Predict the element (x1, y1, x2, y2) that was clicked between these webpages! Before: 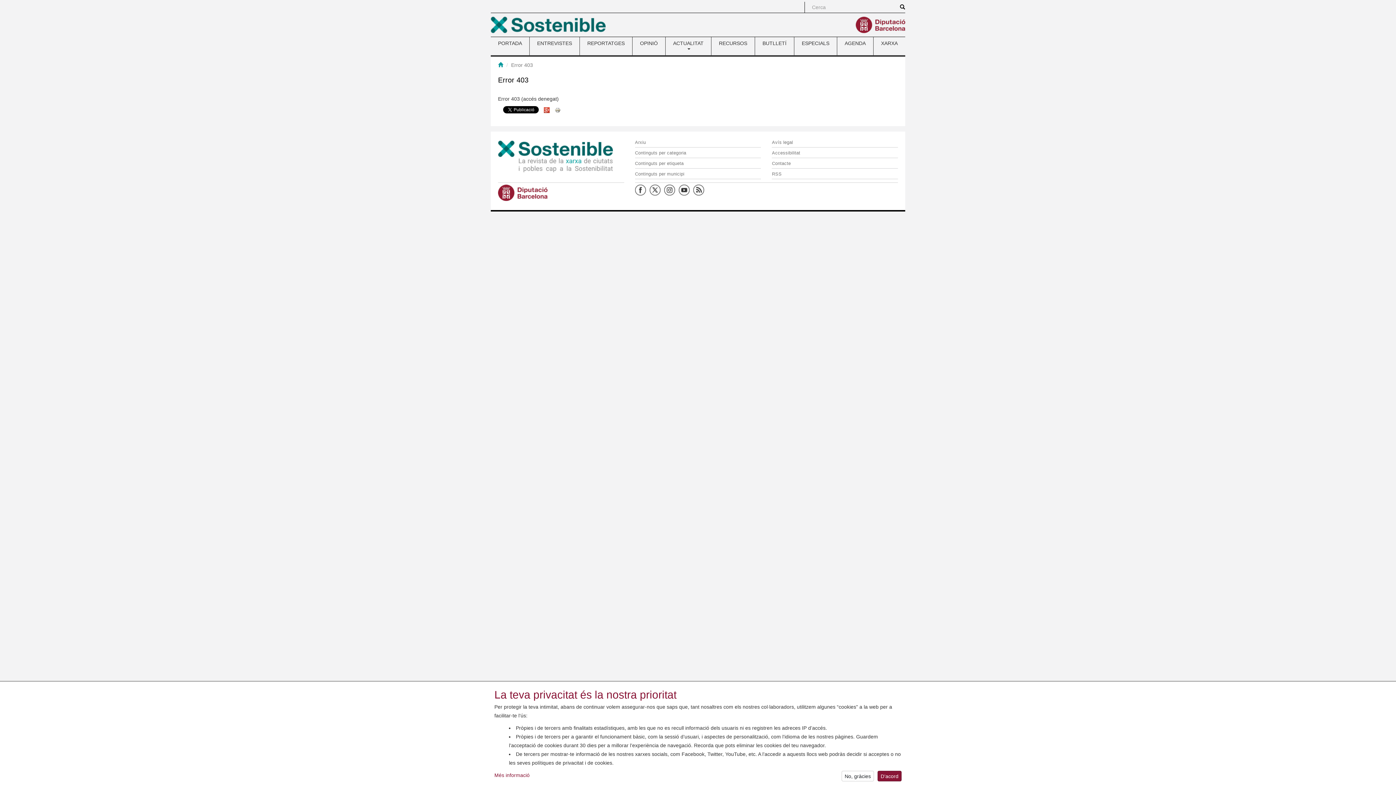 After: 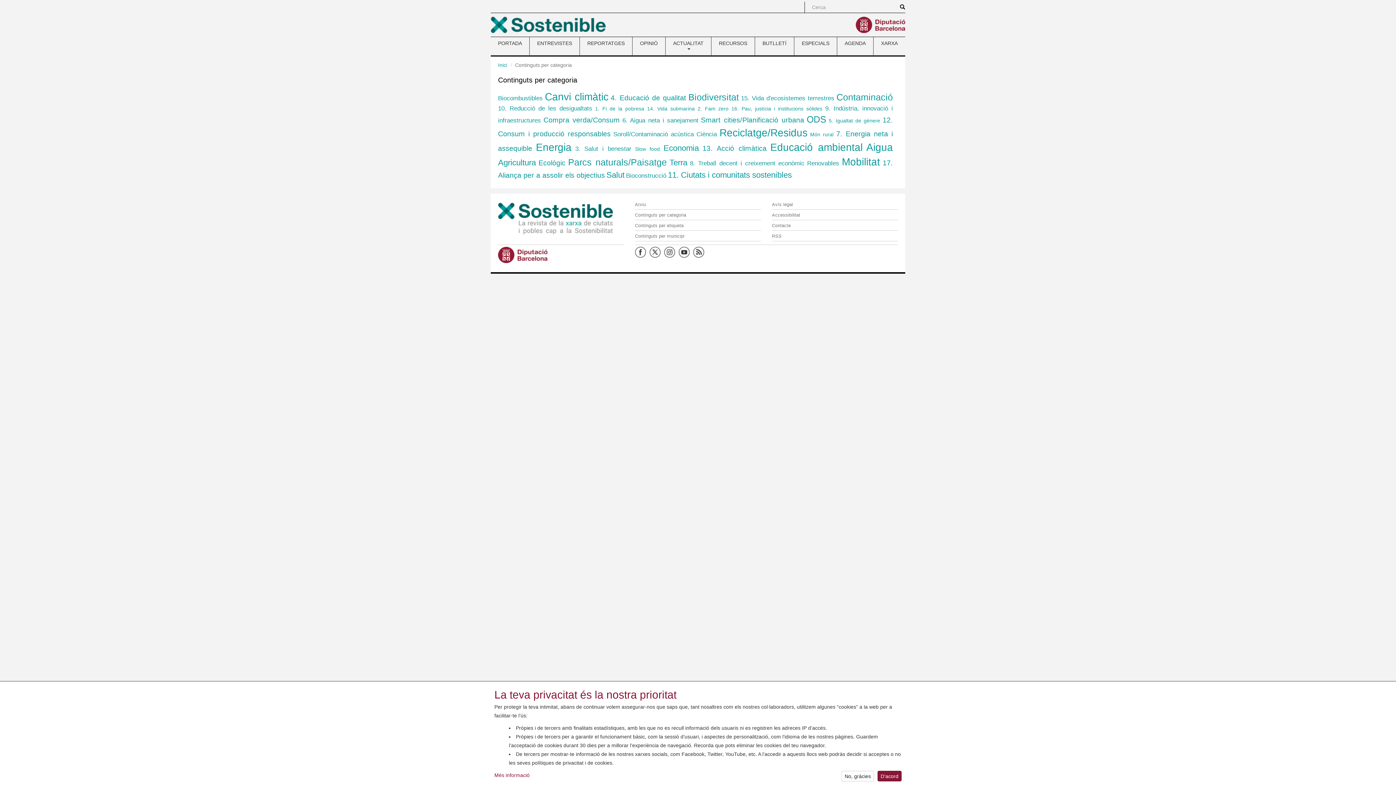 Action: label: Continguts per categoria bbox: (635, 147, 761, 157)